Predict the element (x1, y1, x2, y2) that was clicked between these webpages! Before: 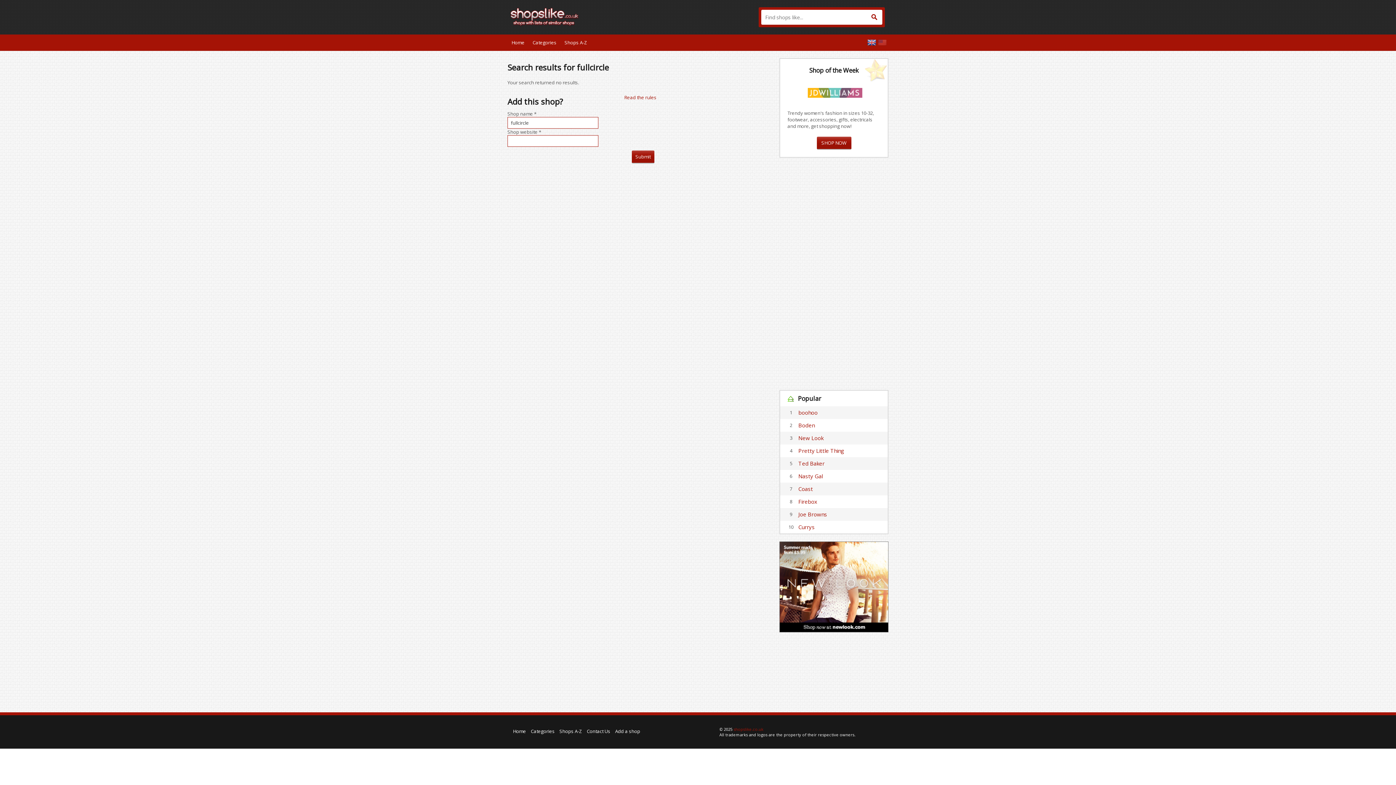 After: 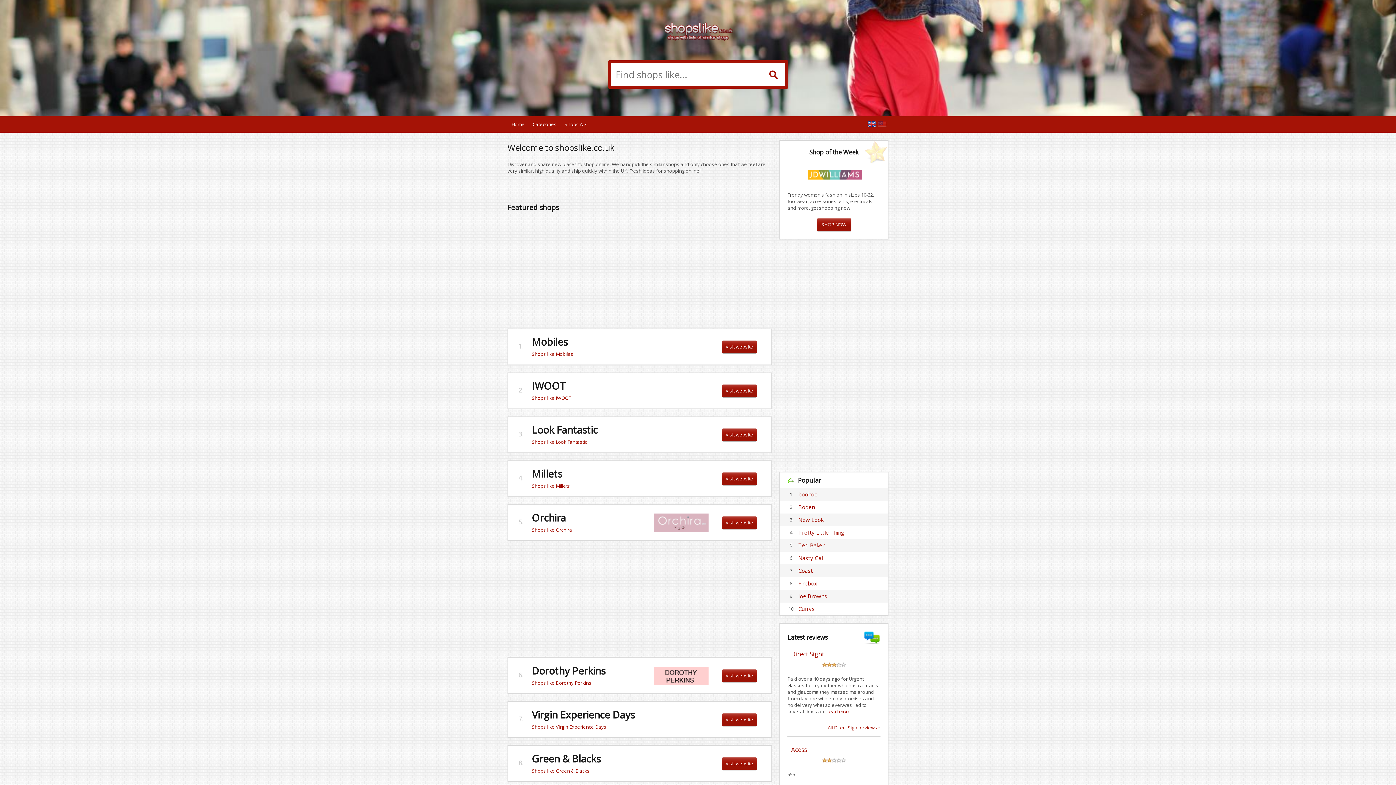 Action: bbox: (507, 21, 580, 27)